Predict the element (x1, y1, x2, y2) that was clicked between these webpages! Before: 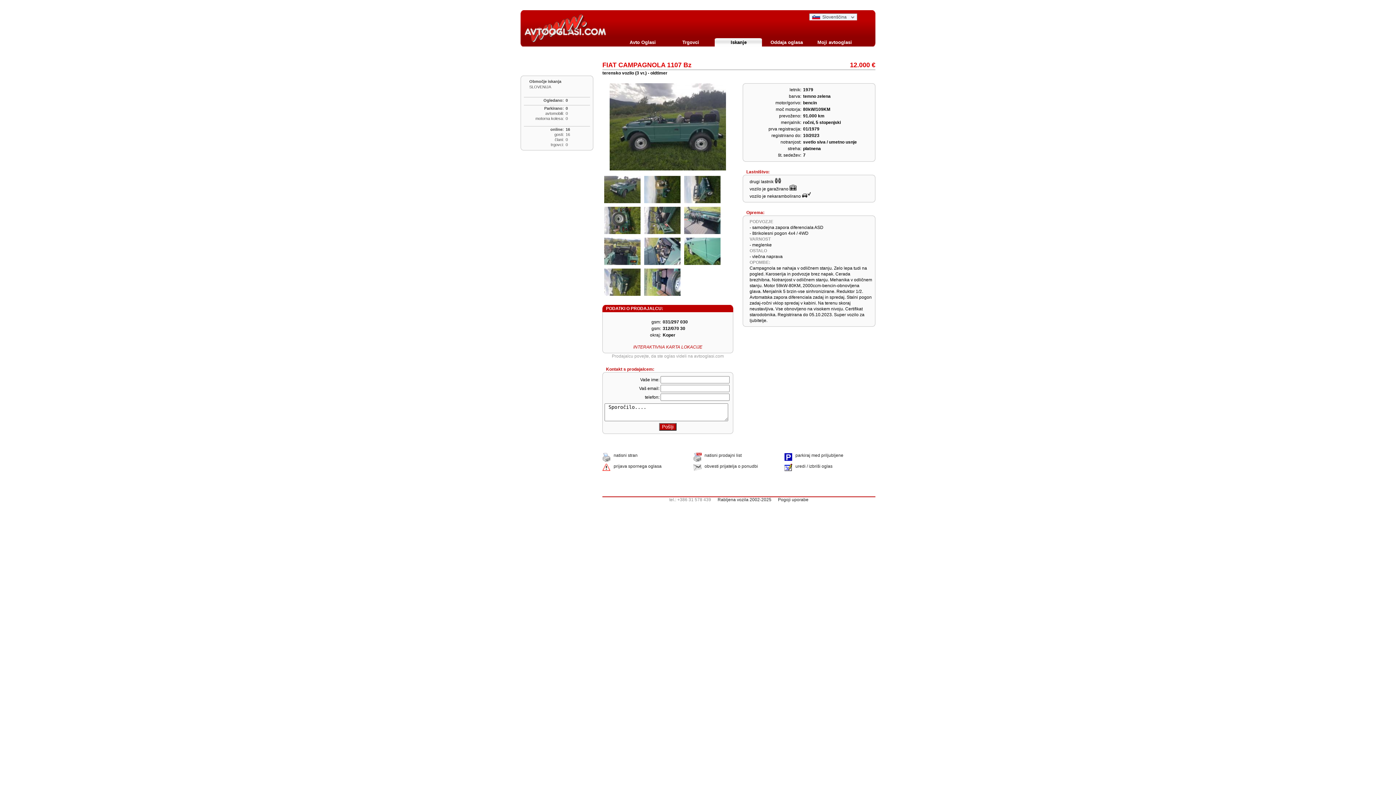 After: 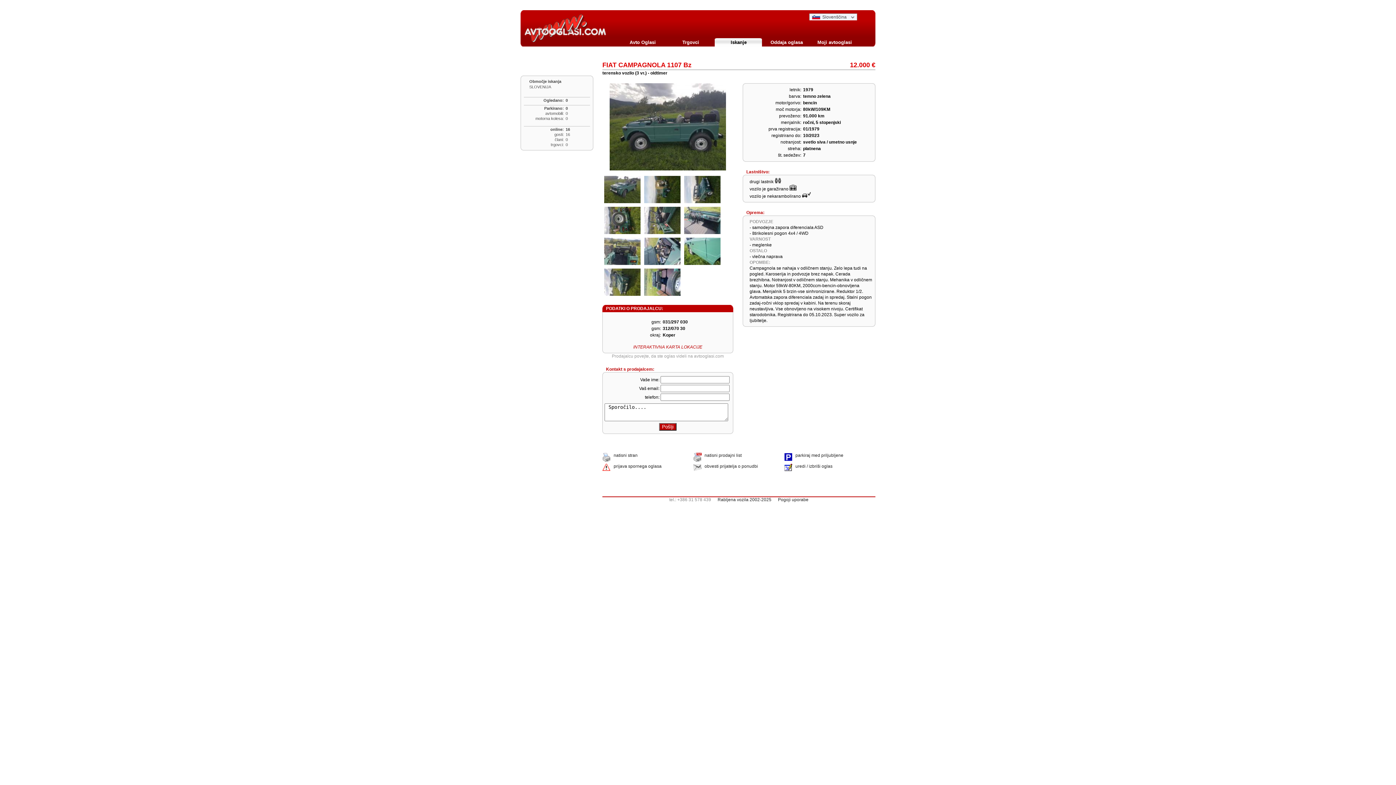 Action: bbox: (644, 230, 680, 235)